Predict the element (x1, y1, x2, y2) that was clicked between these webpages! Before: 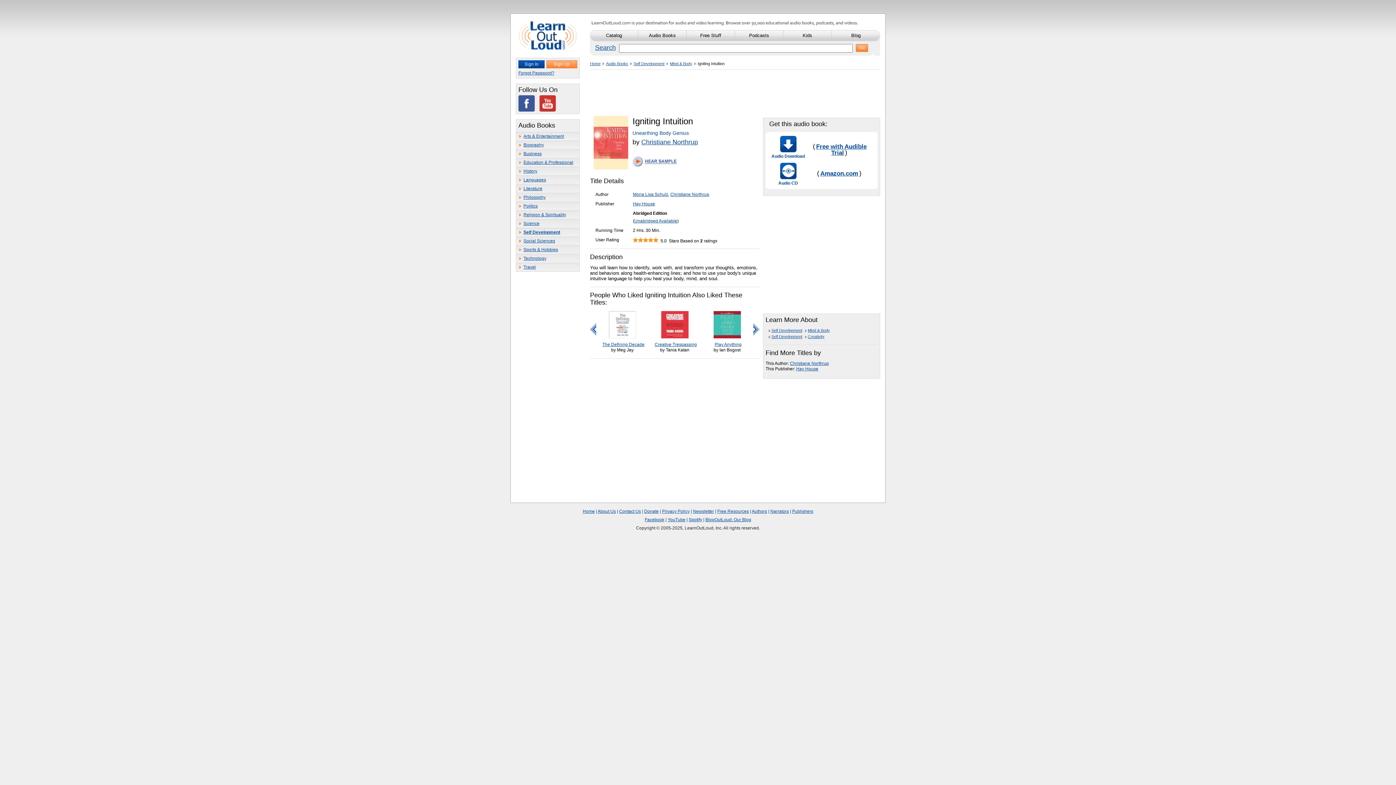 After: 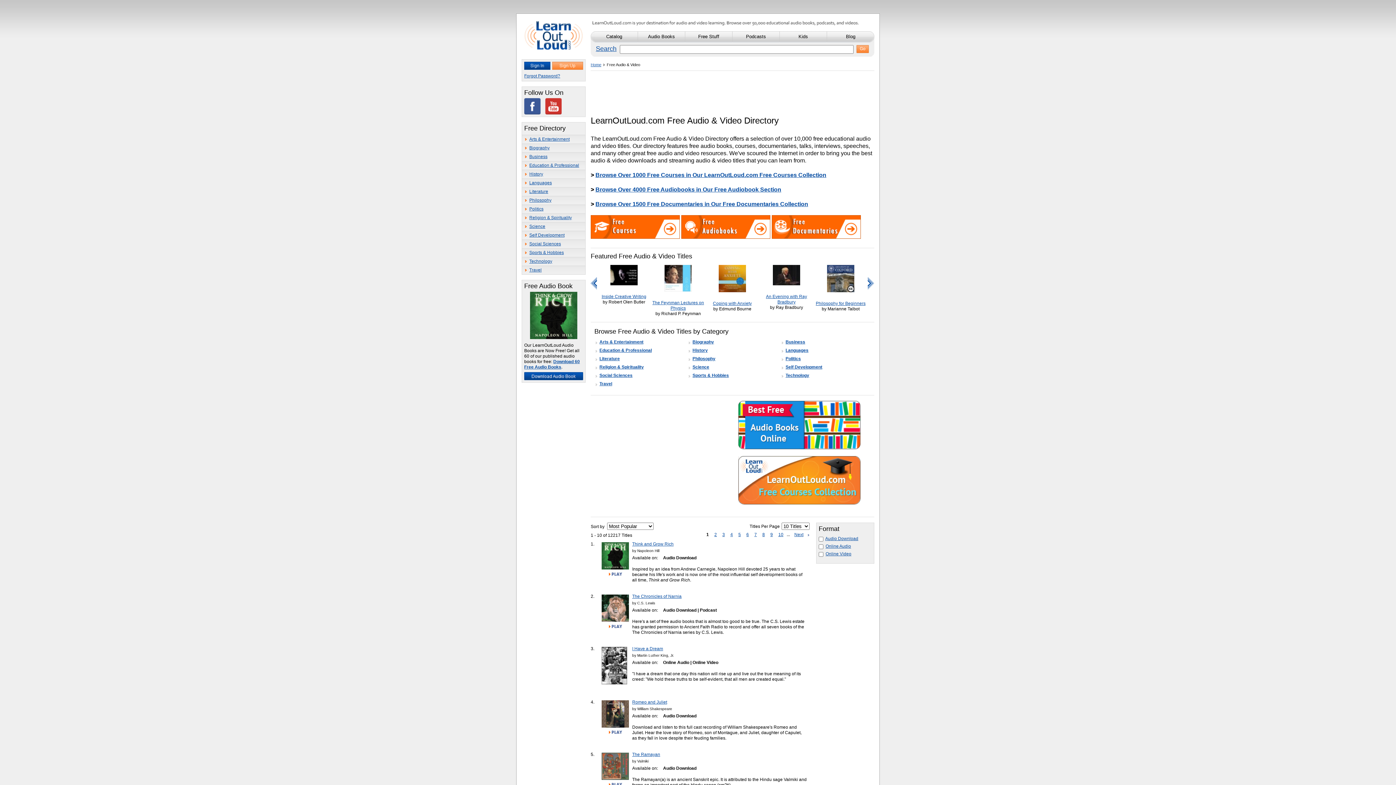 Action: bbox: (686, 30, 735, 41) label: Free Stuff